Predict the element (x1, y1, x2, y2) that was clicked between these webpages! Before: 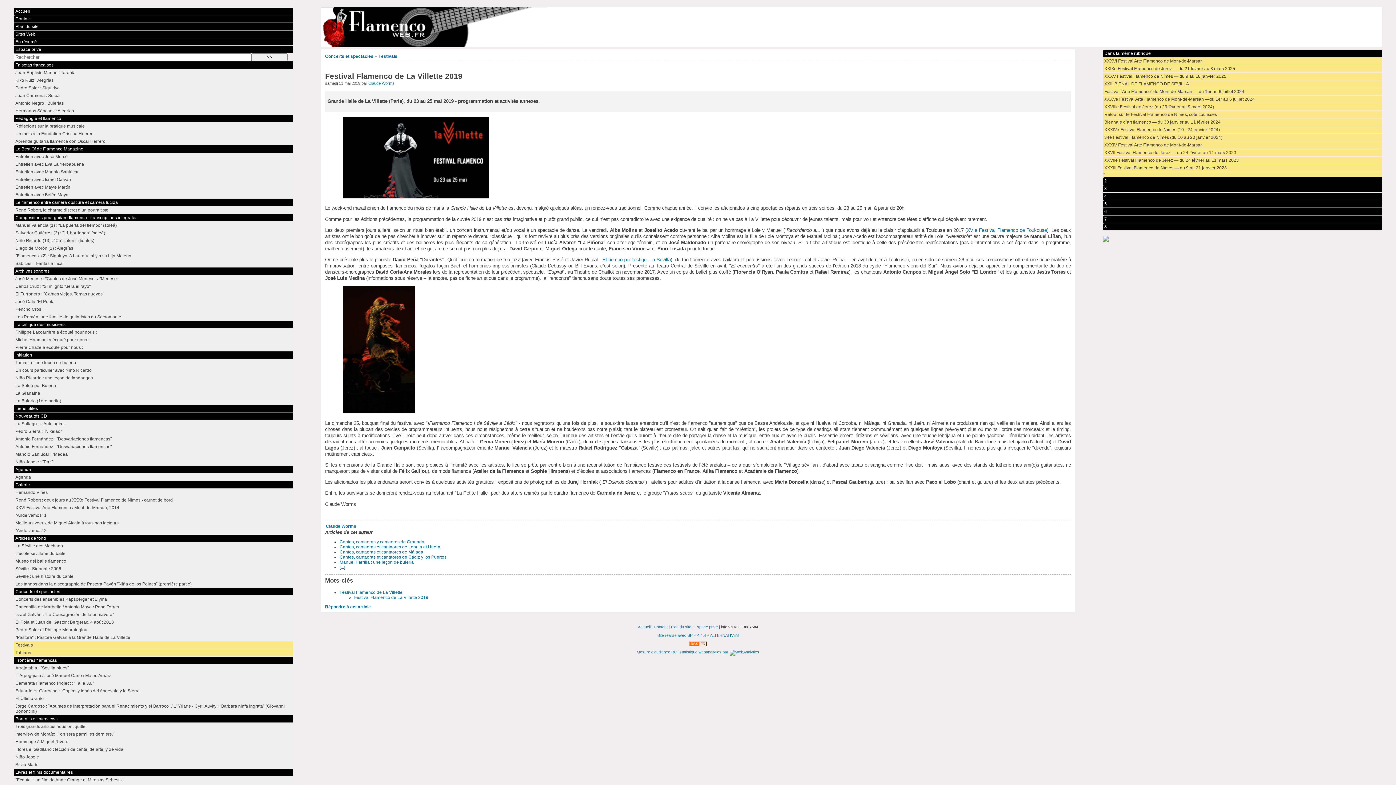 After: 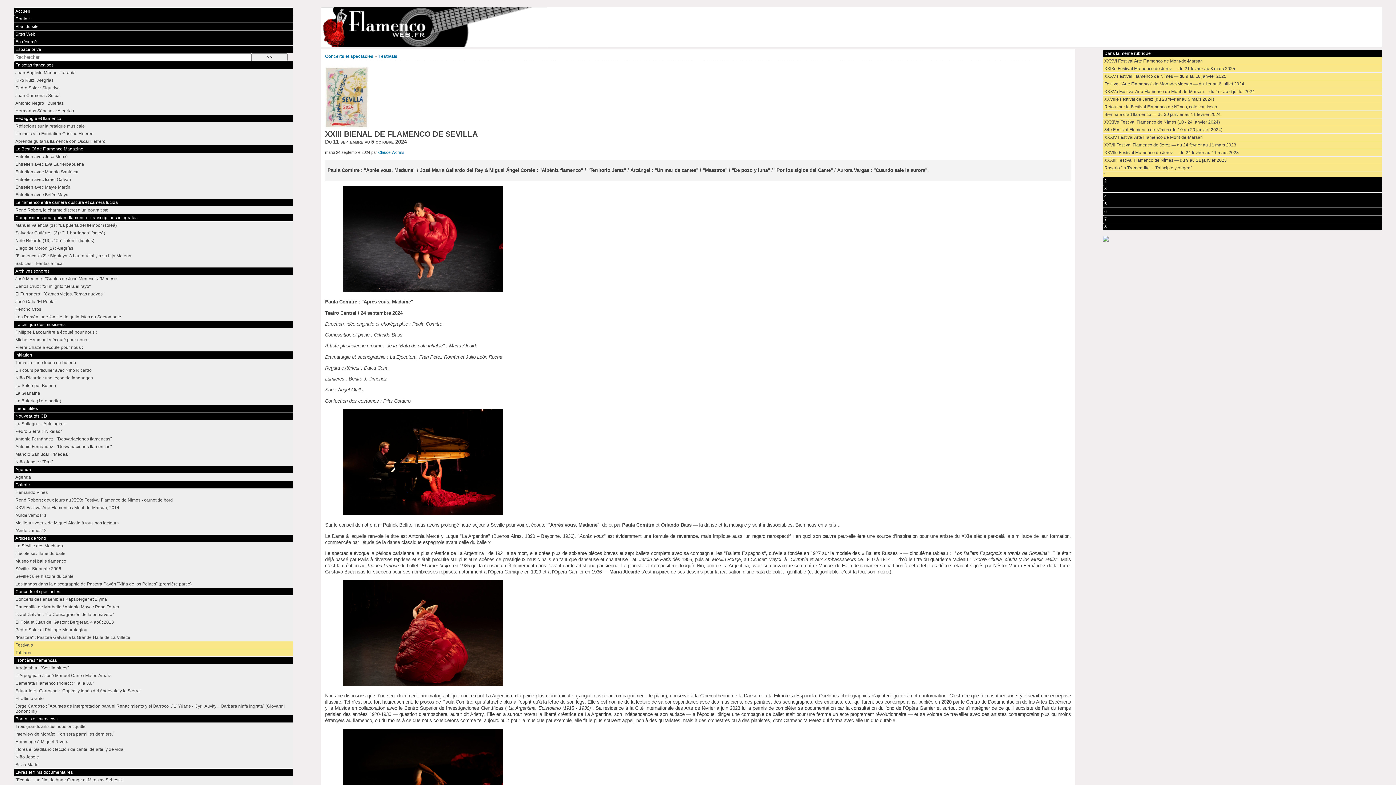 Action: bbox: (1103, 80, 1382, 87) label: XXIII BIENAL DE FLAMENCO DE SEVILLA